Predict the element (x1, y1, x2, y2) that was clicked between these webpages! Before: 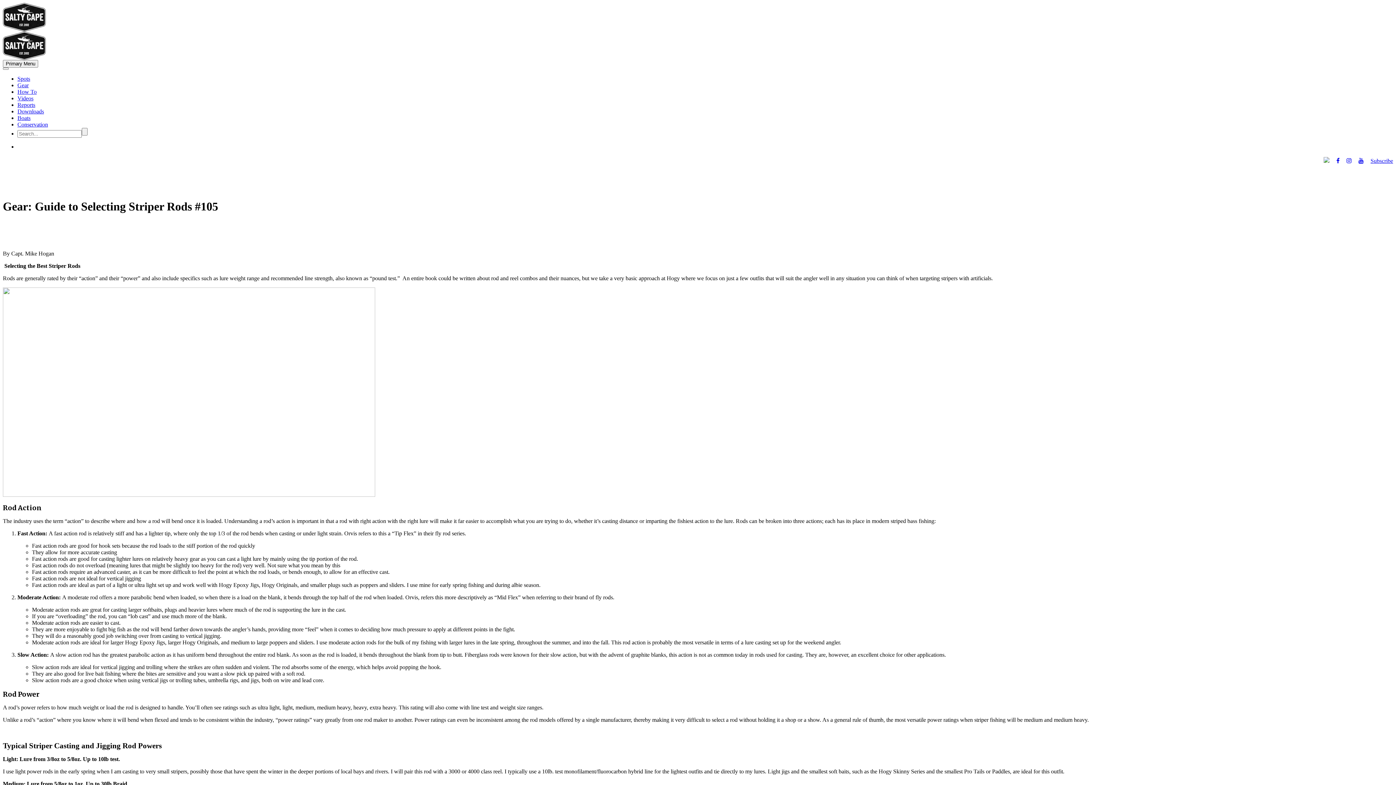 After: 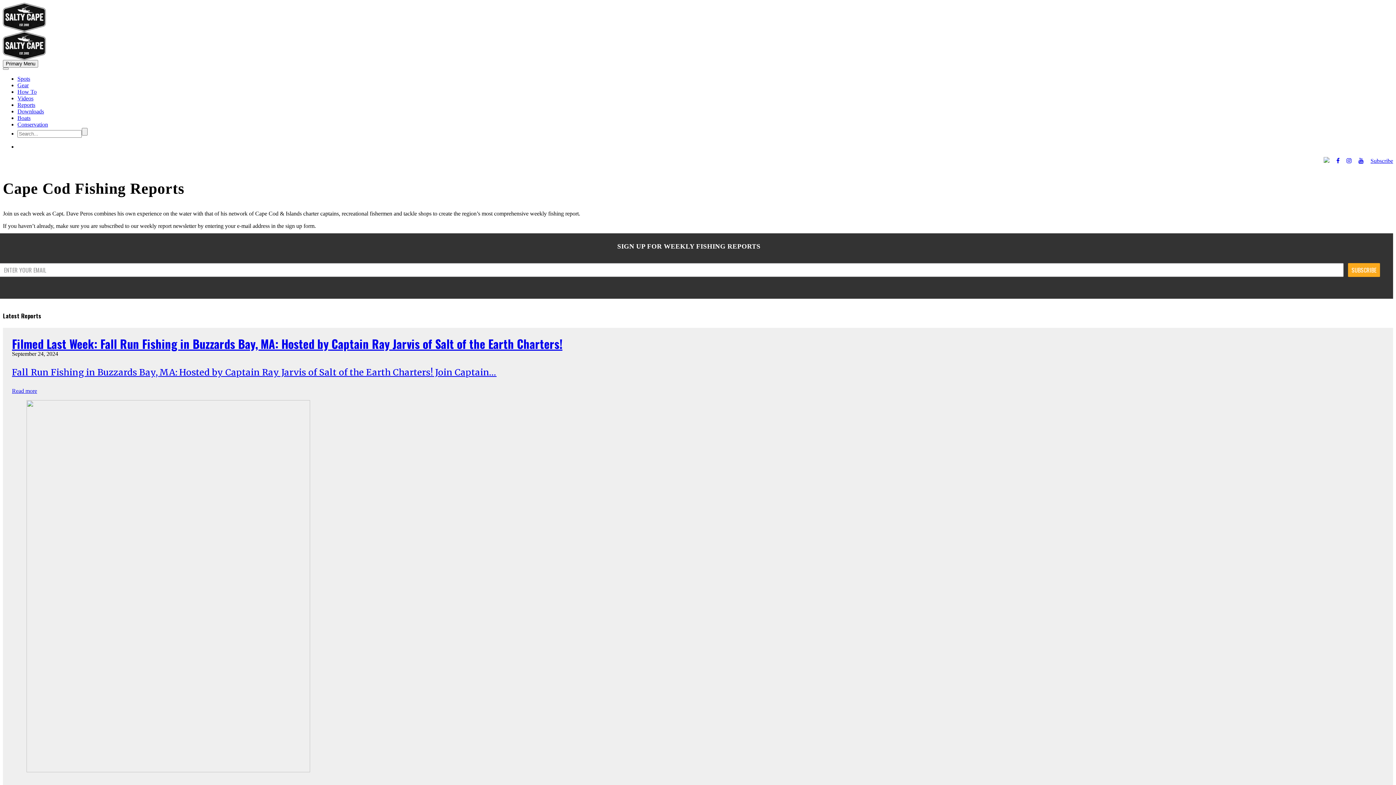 Action: label: Reports bbox: (17, 101, 35, 108)